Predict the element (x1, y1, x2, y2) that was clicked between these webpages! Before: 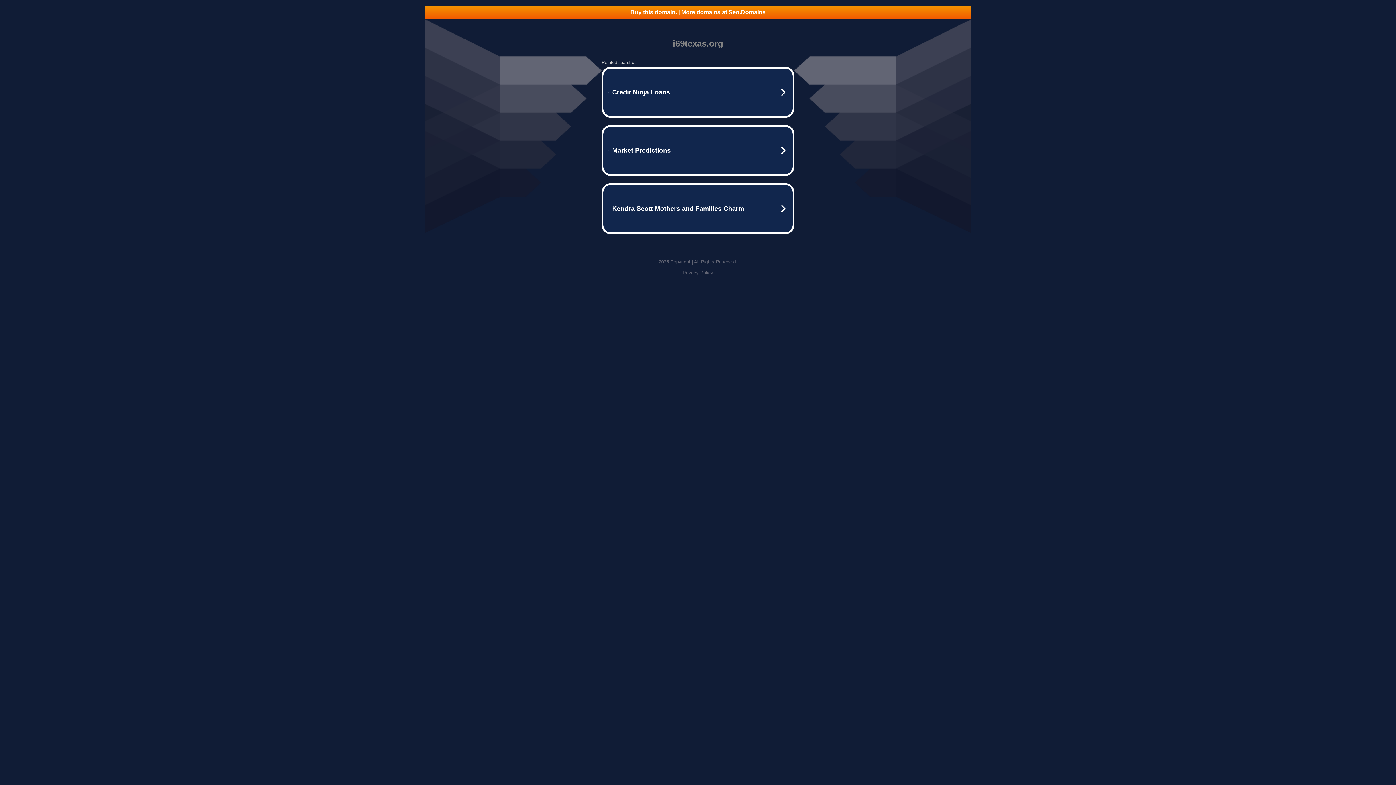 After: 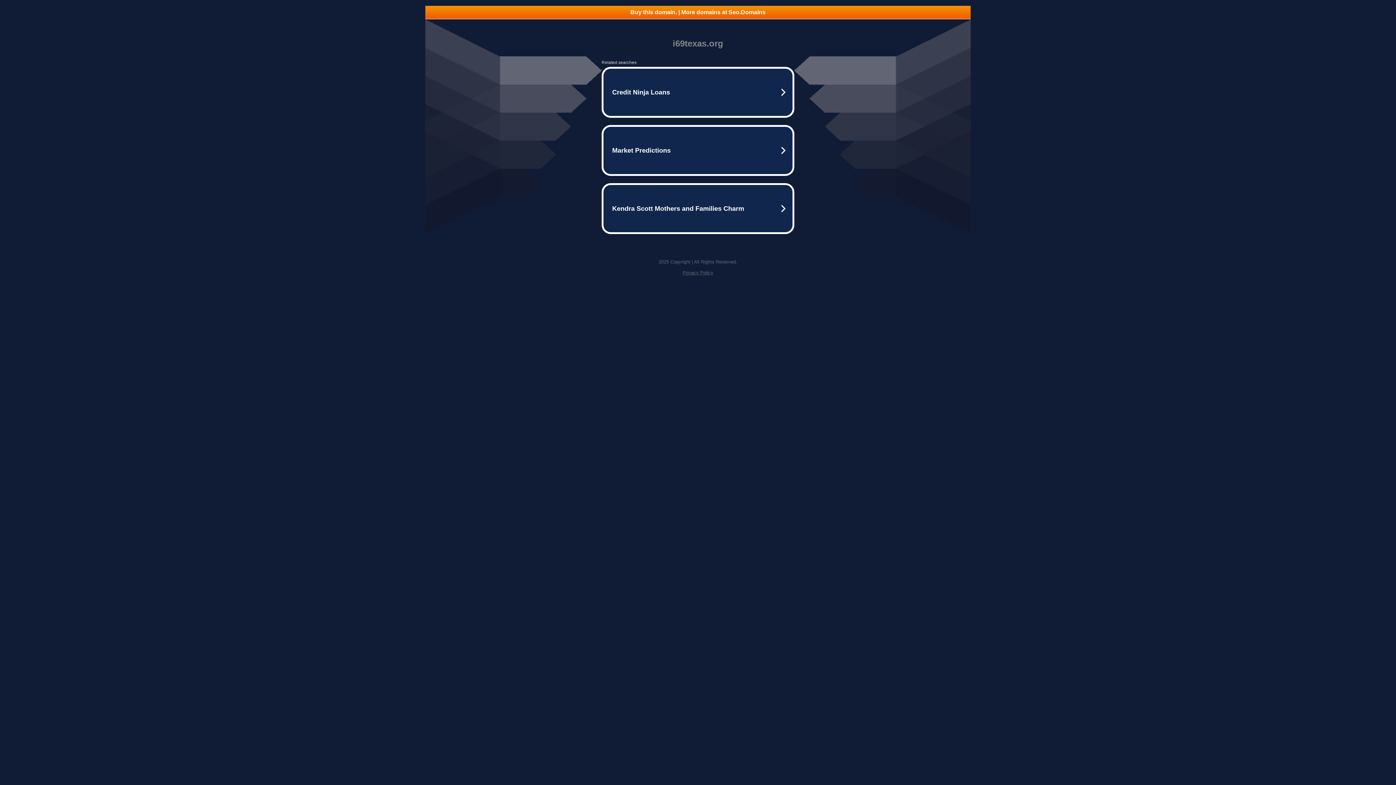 Action: label: Buy this domain. | More domains at Seo.Domains bbox: (425, 5, 970, 18)